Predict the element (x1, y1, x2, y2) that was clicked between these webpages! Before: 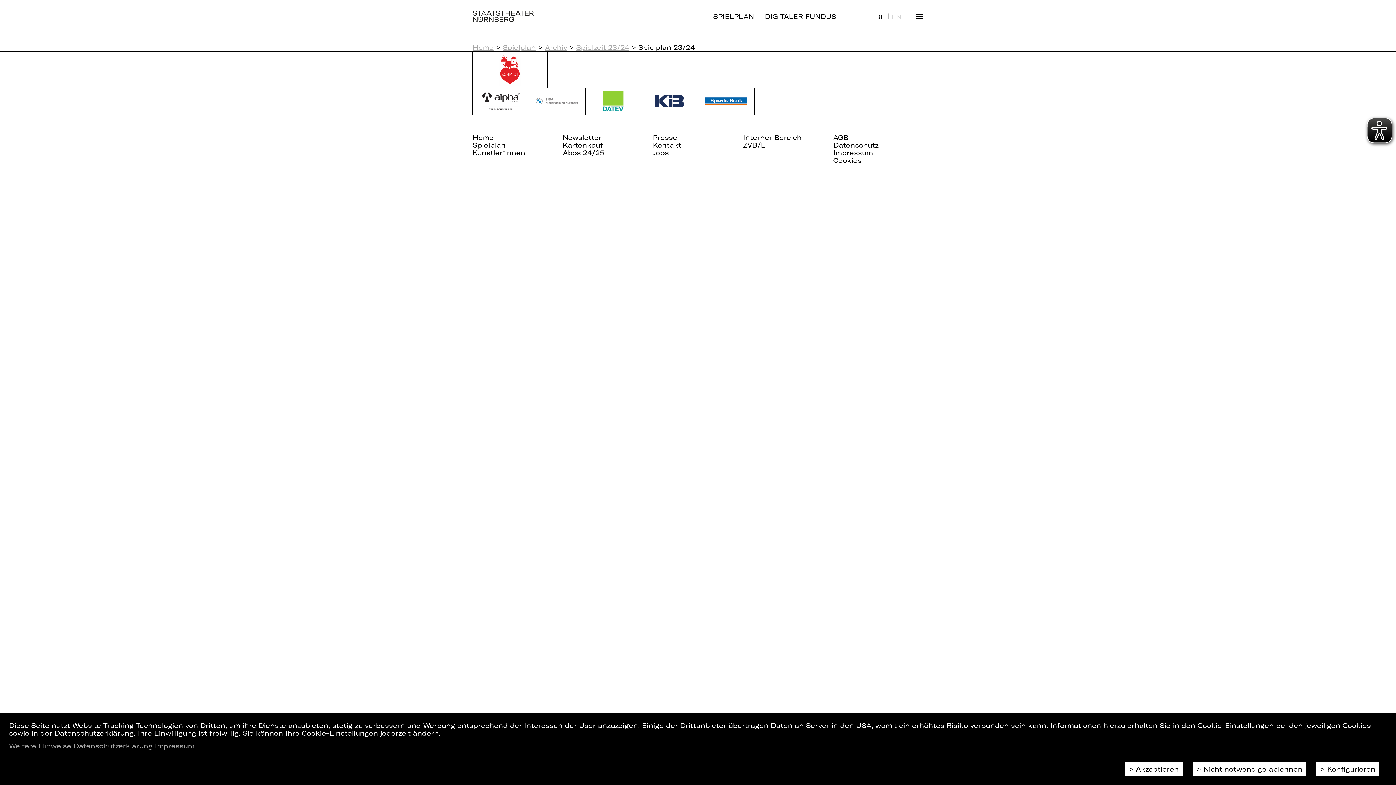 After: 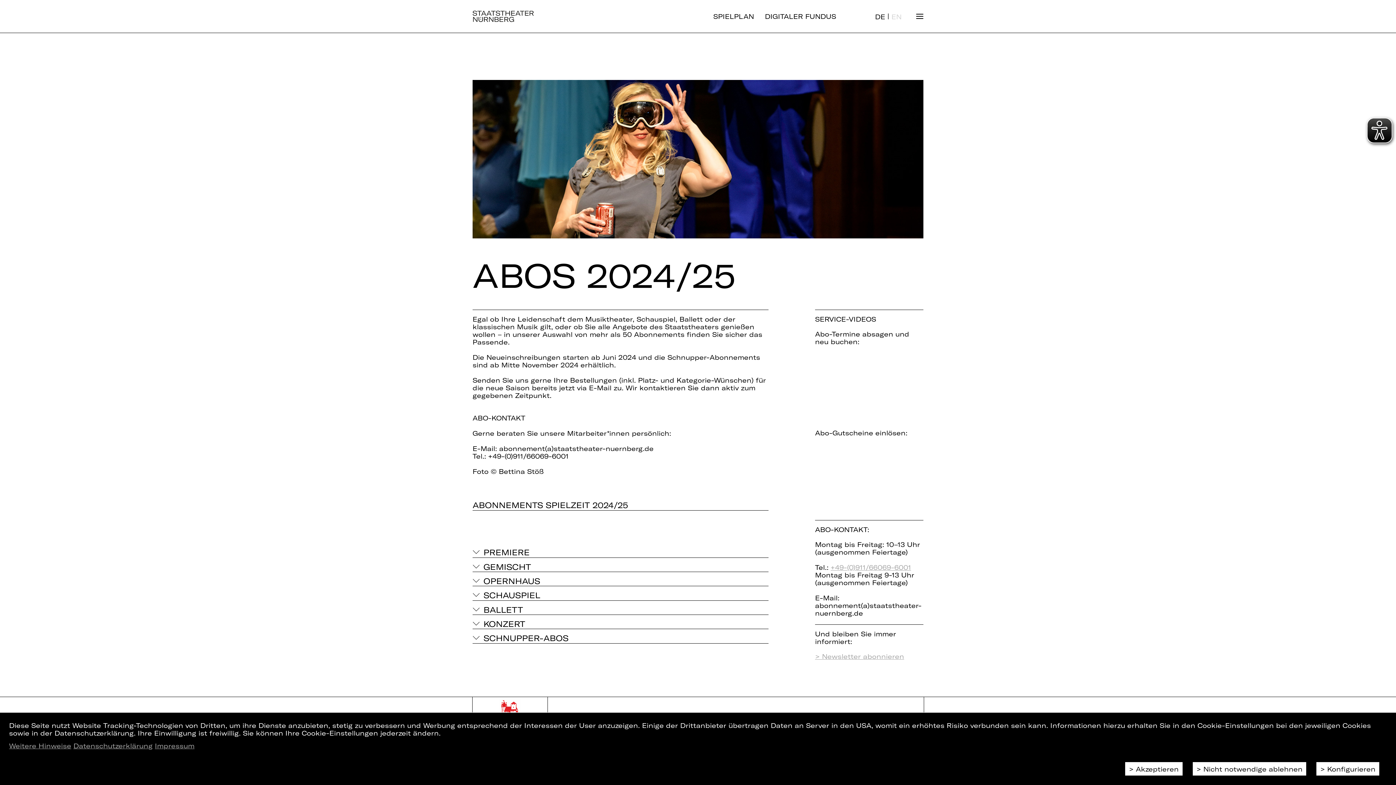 Action: bbox: (562, 149, 653, 156) label: Abos 24/25